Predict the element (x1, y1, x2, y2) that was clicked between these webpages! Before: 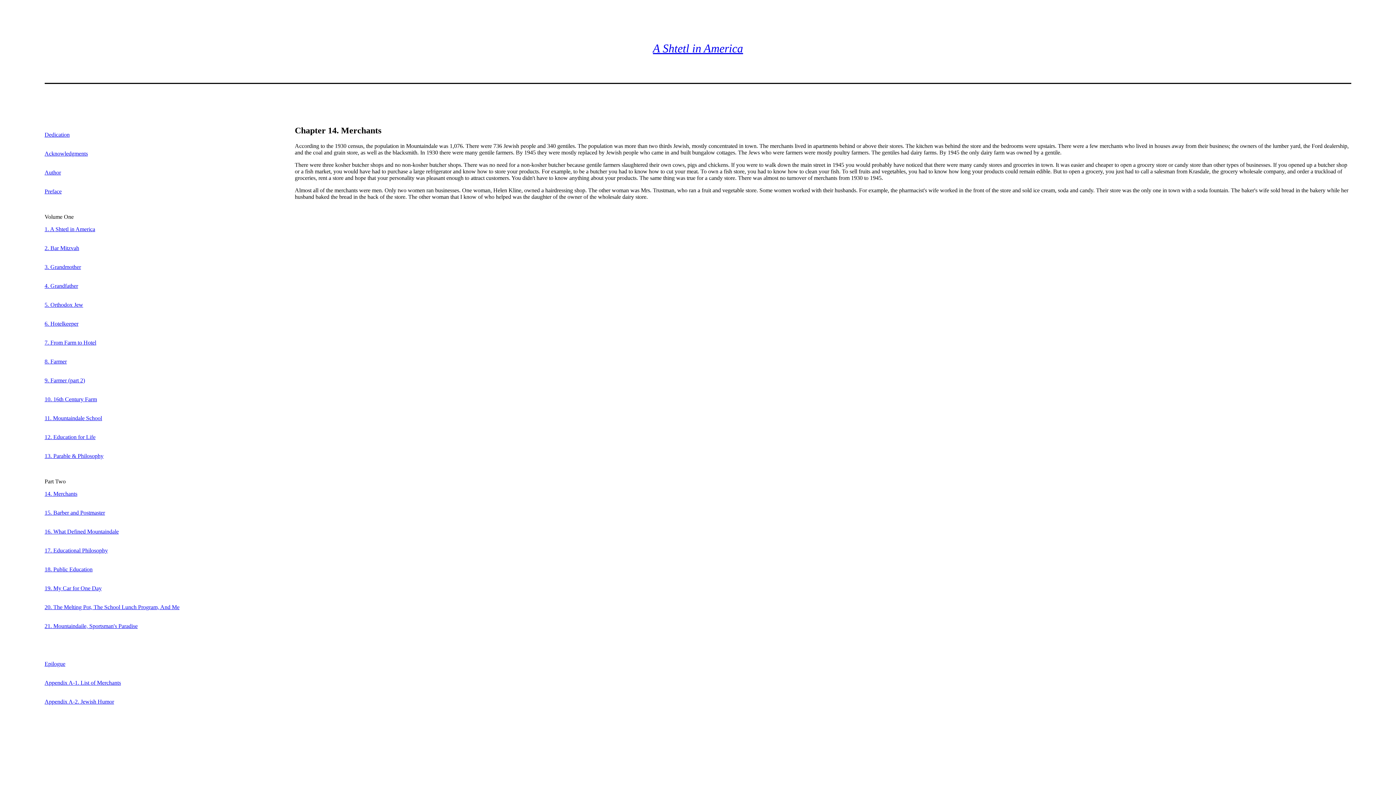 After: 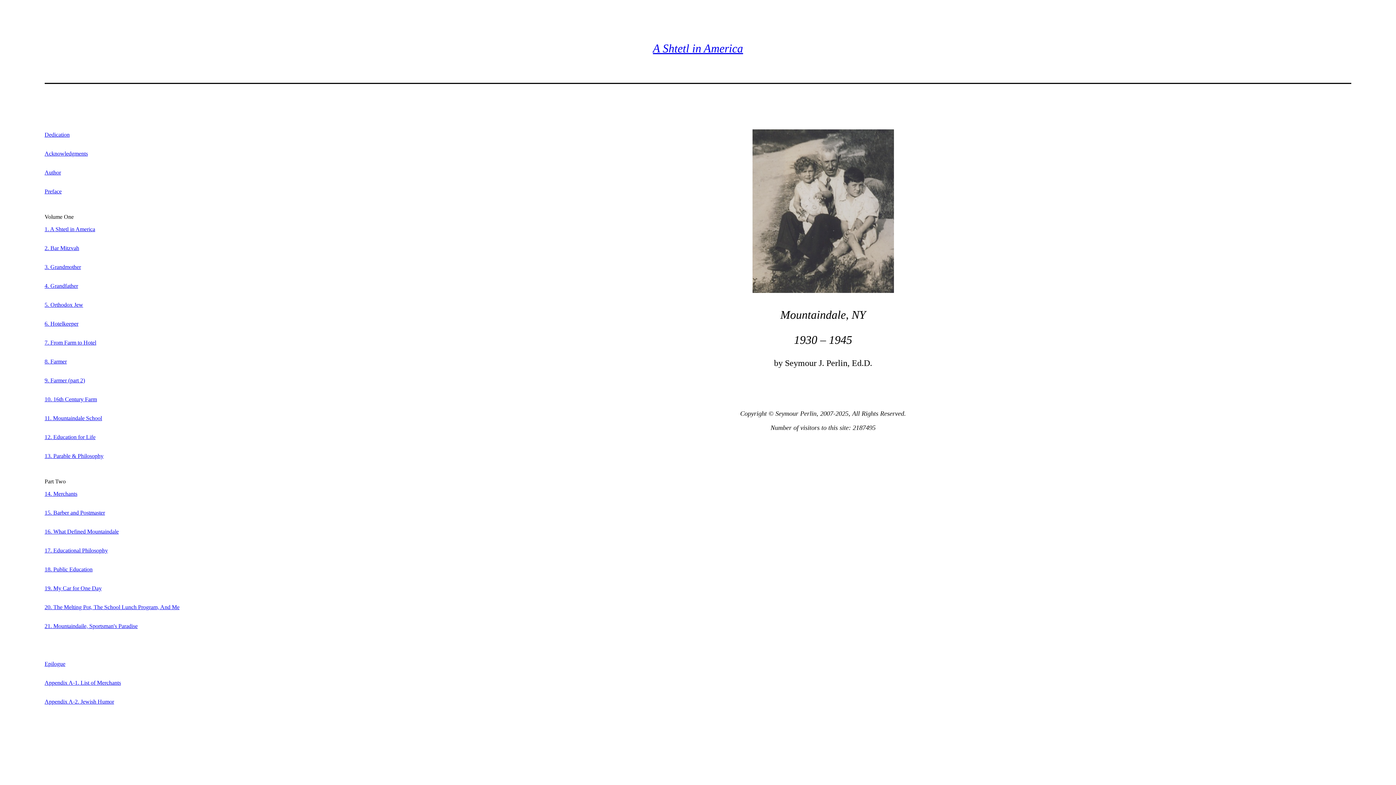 Action: bbox: (653, 41, 743, 54) label: A Shtetl in America